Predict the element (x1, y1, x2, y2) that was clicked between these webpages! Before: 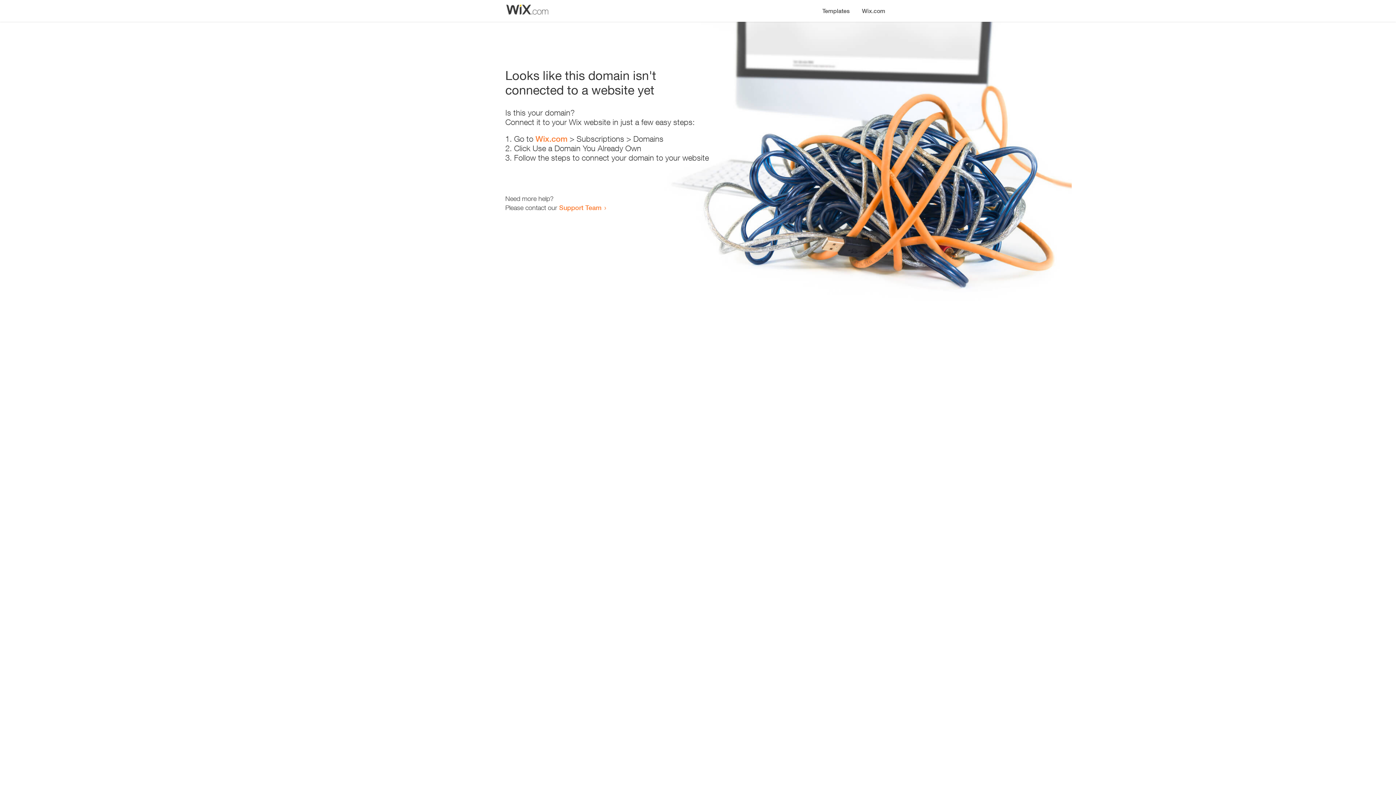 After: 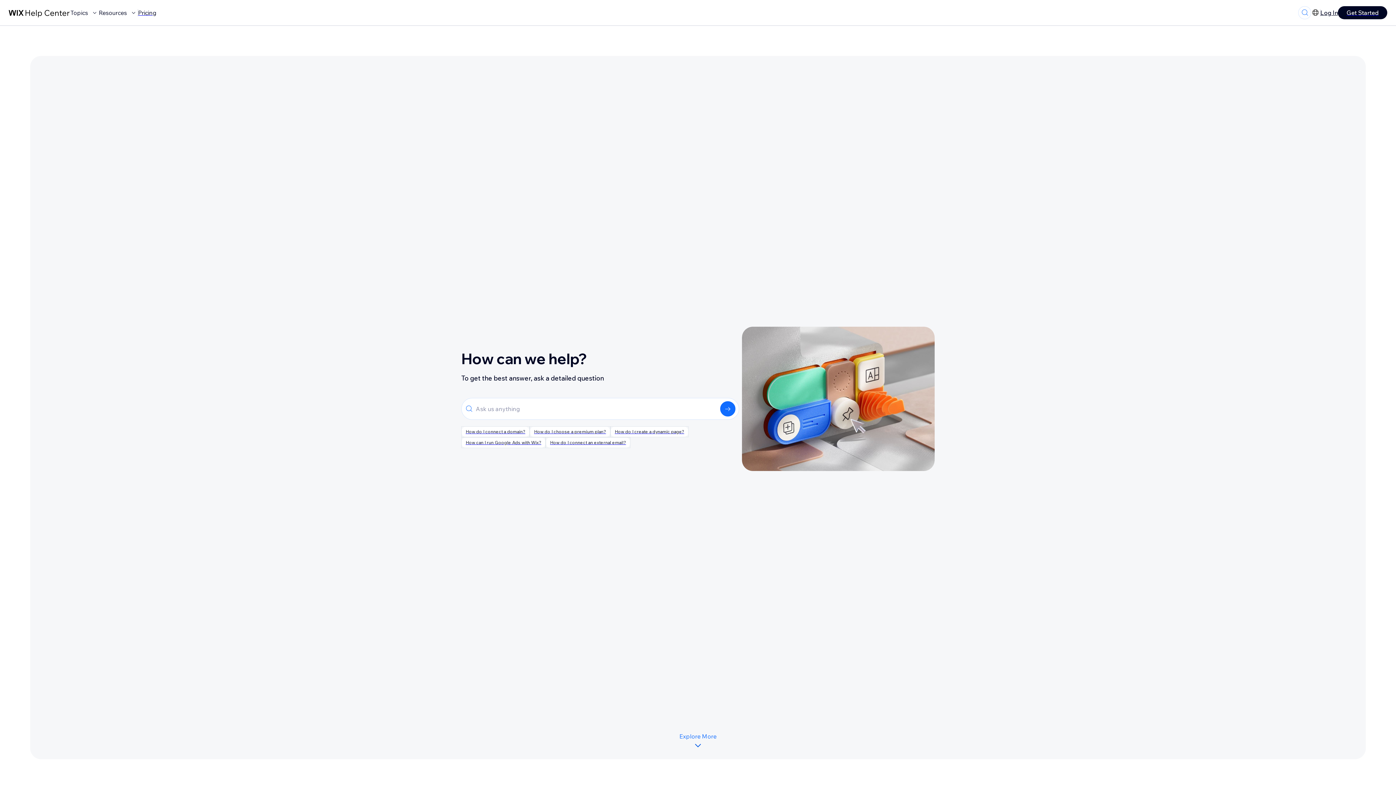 Action: label: Support Team bbox: (559, 203, 601, 211)